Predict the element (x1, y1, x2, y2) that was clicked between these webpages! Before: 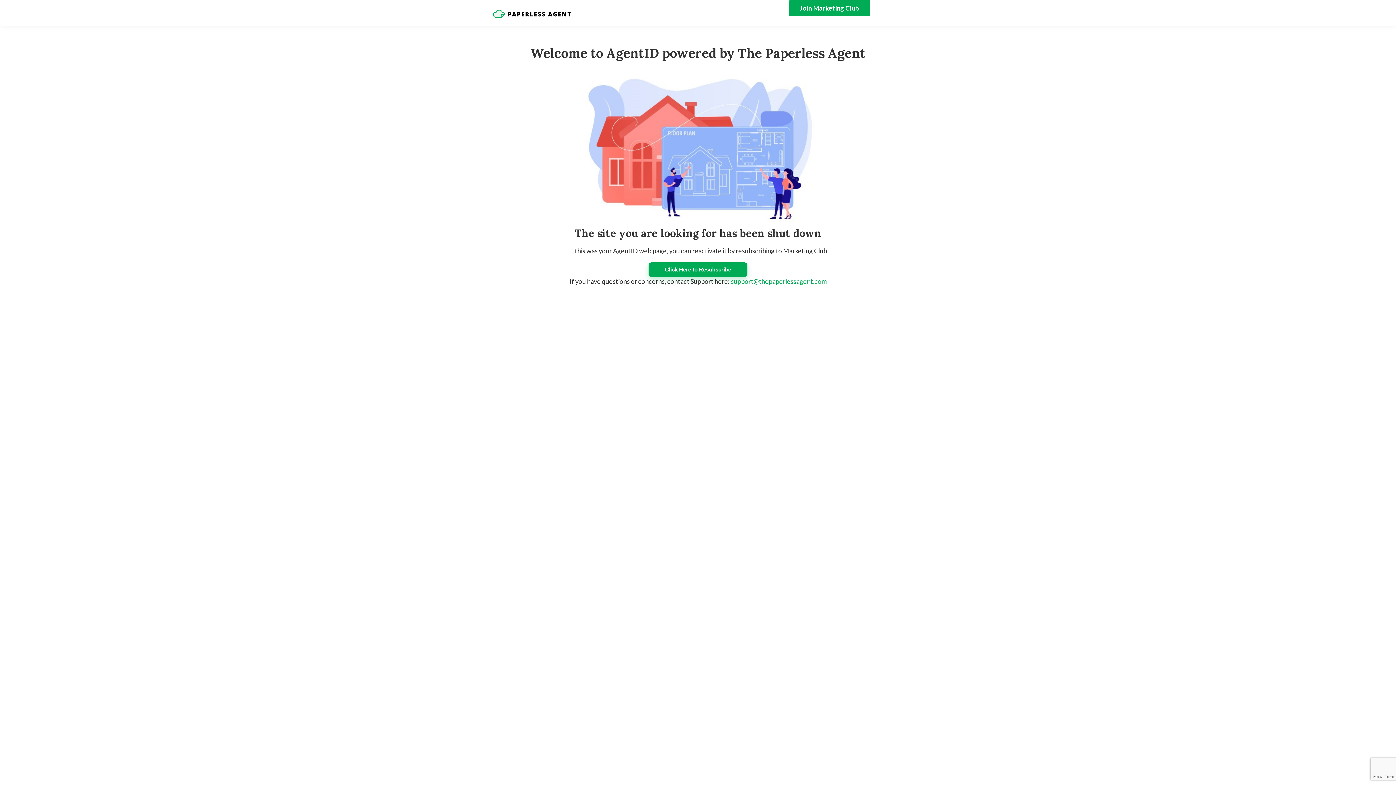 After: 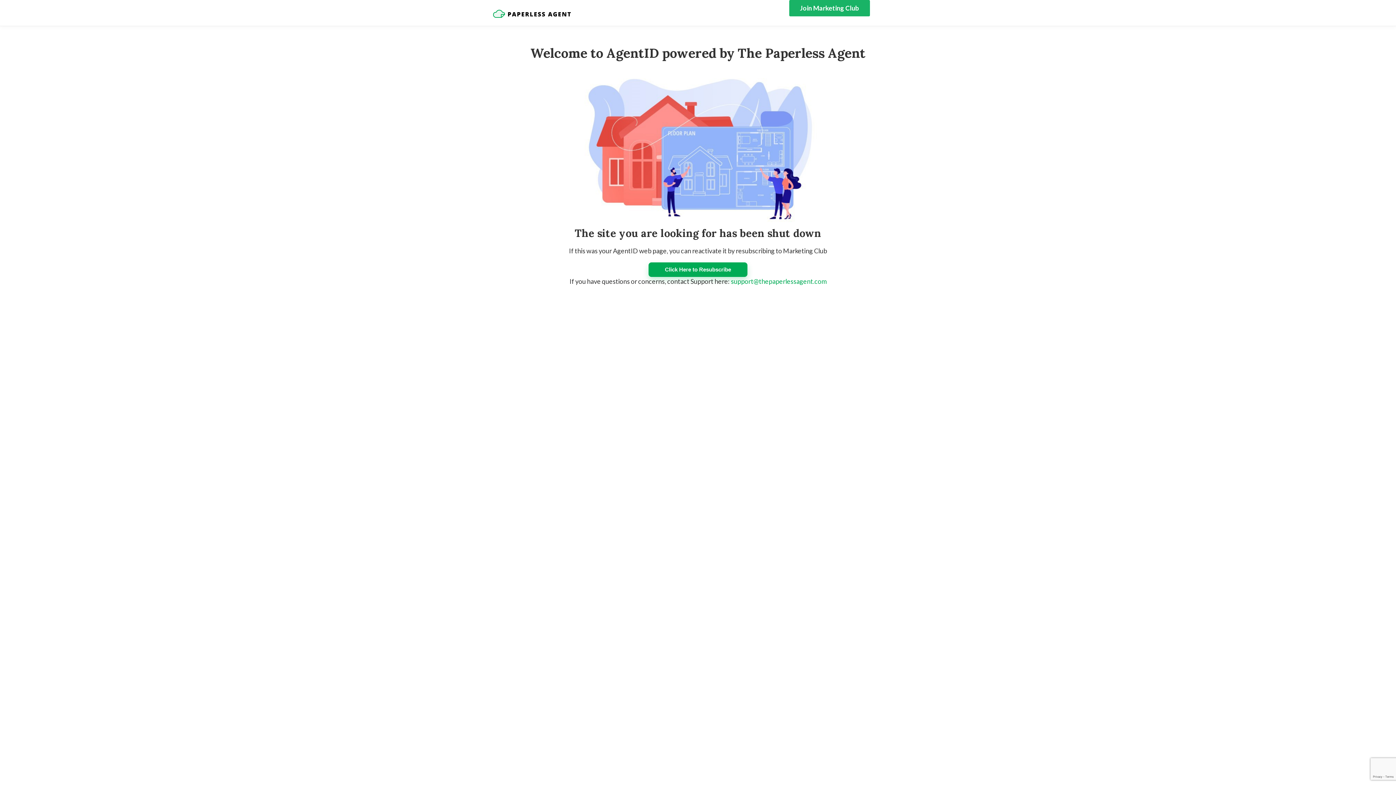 Action: label: Join Marketing Club bbox: (789, 0, 870, 16)